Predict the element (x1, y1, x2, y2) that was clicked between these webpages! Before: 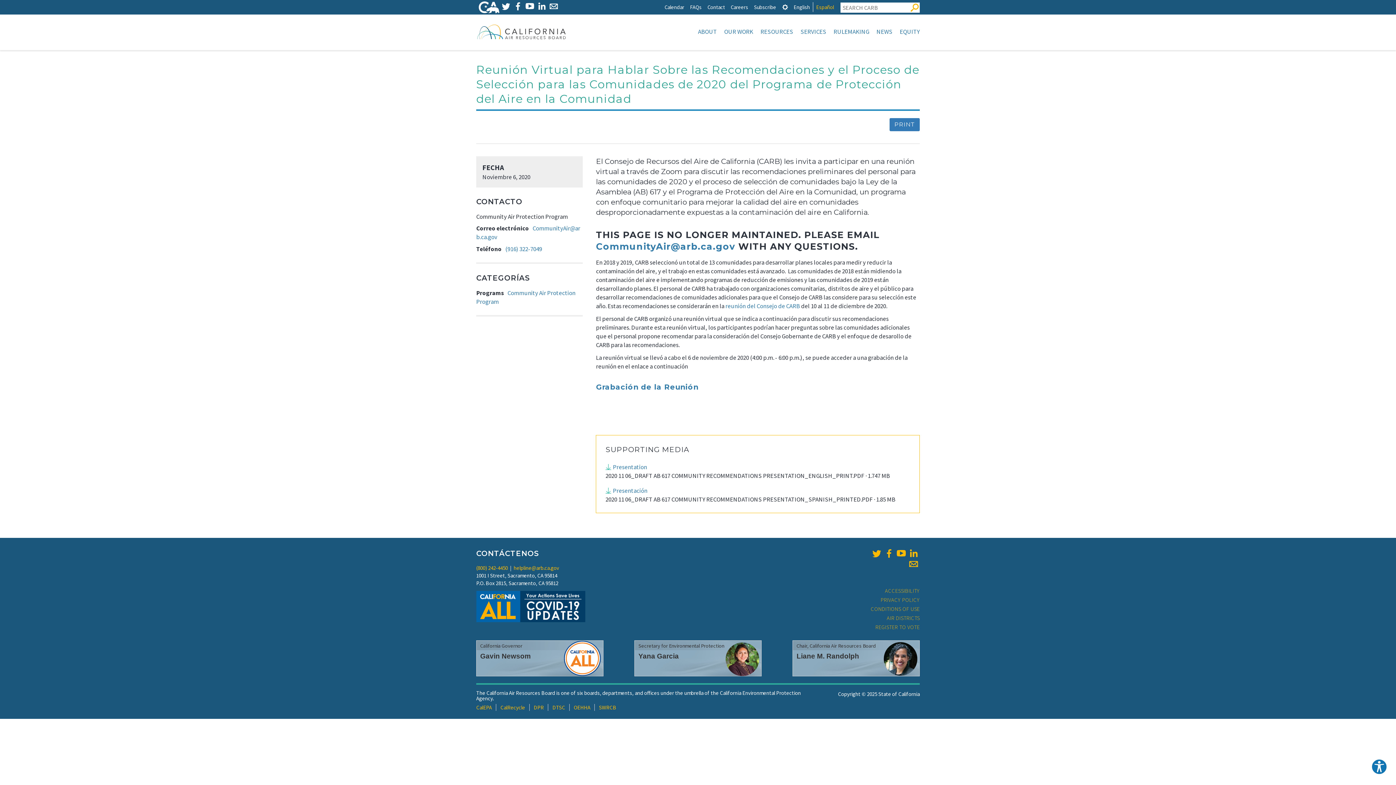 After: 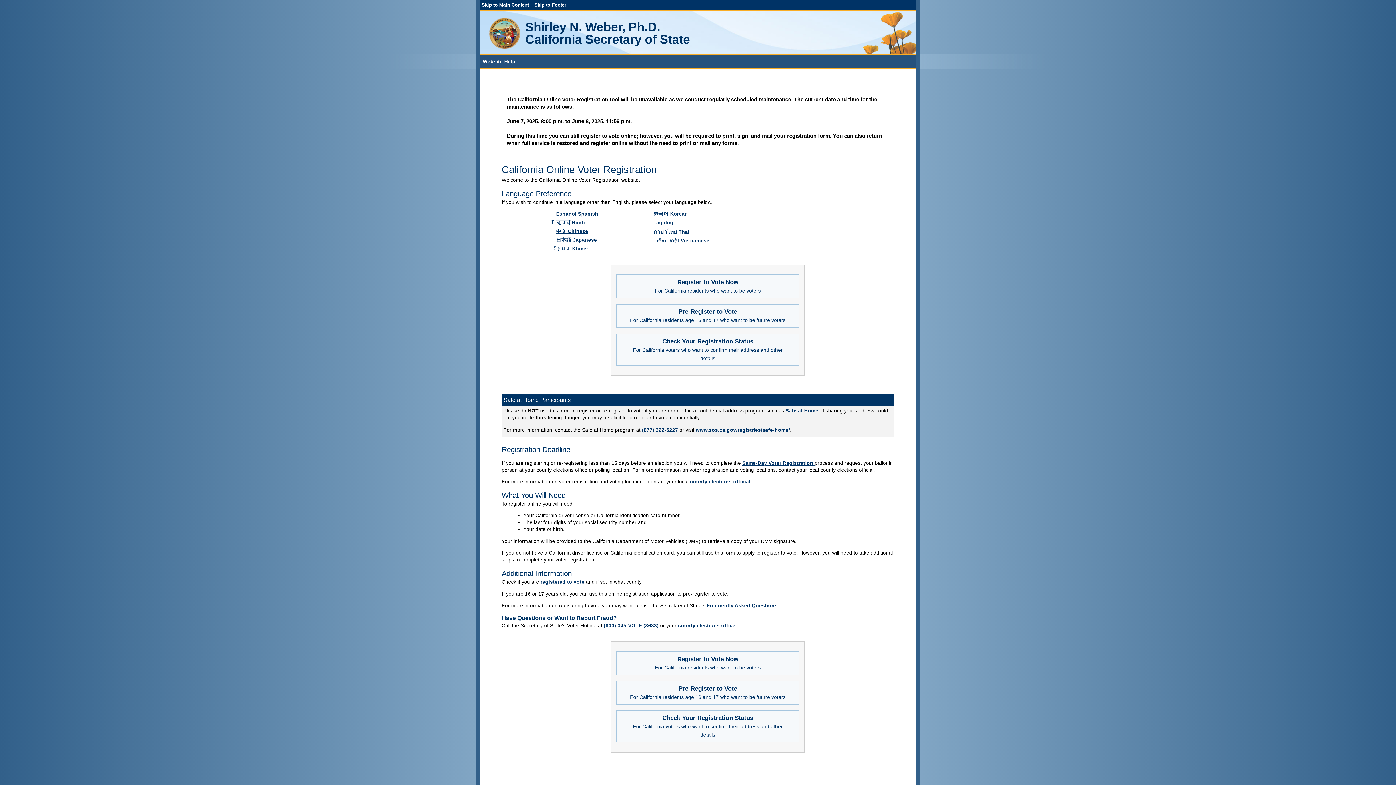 Action: label: REGISTER TO VOTE bbox: (875, 623, 920, 632)